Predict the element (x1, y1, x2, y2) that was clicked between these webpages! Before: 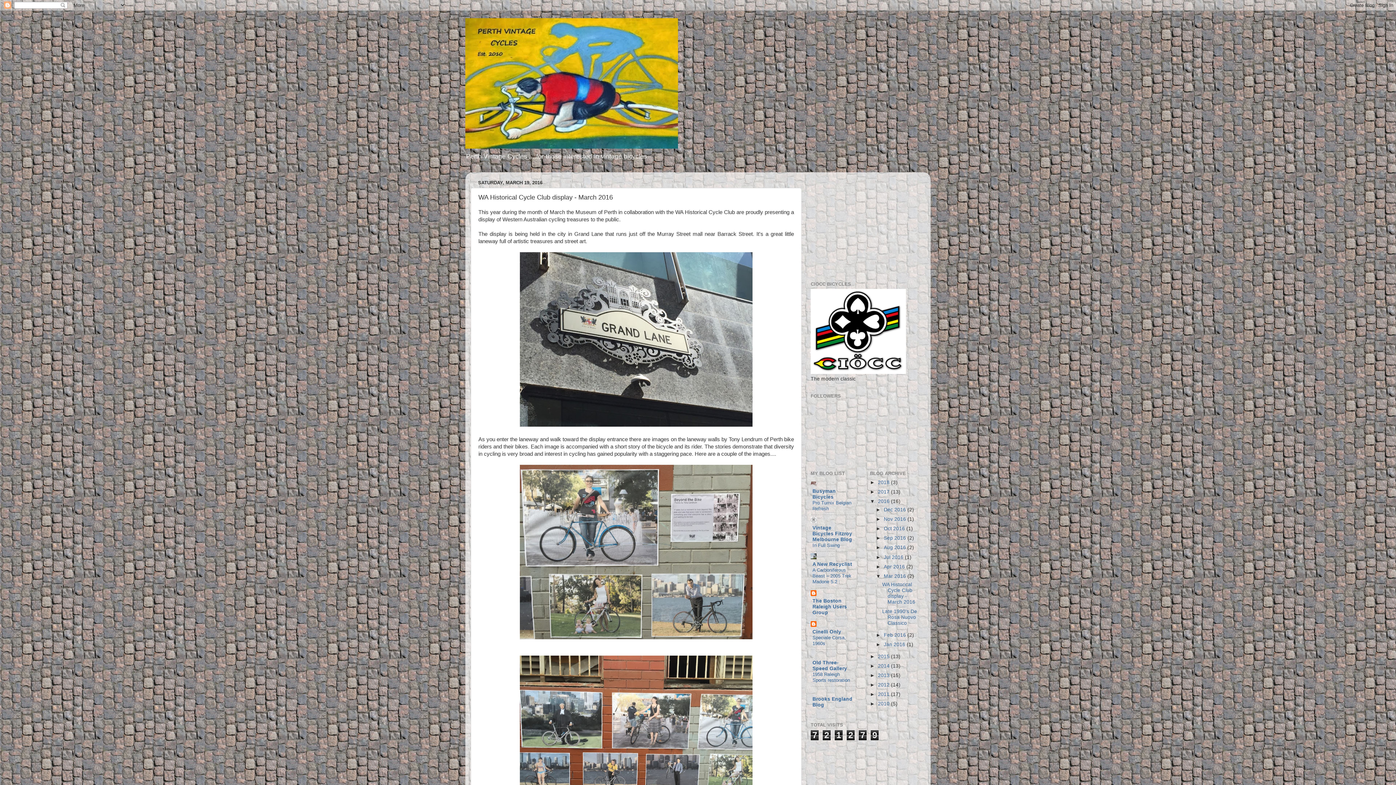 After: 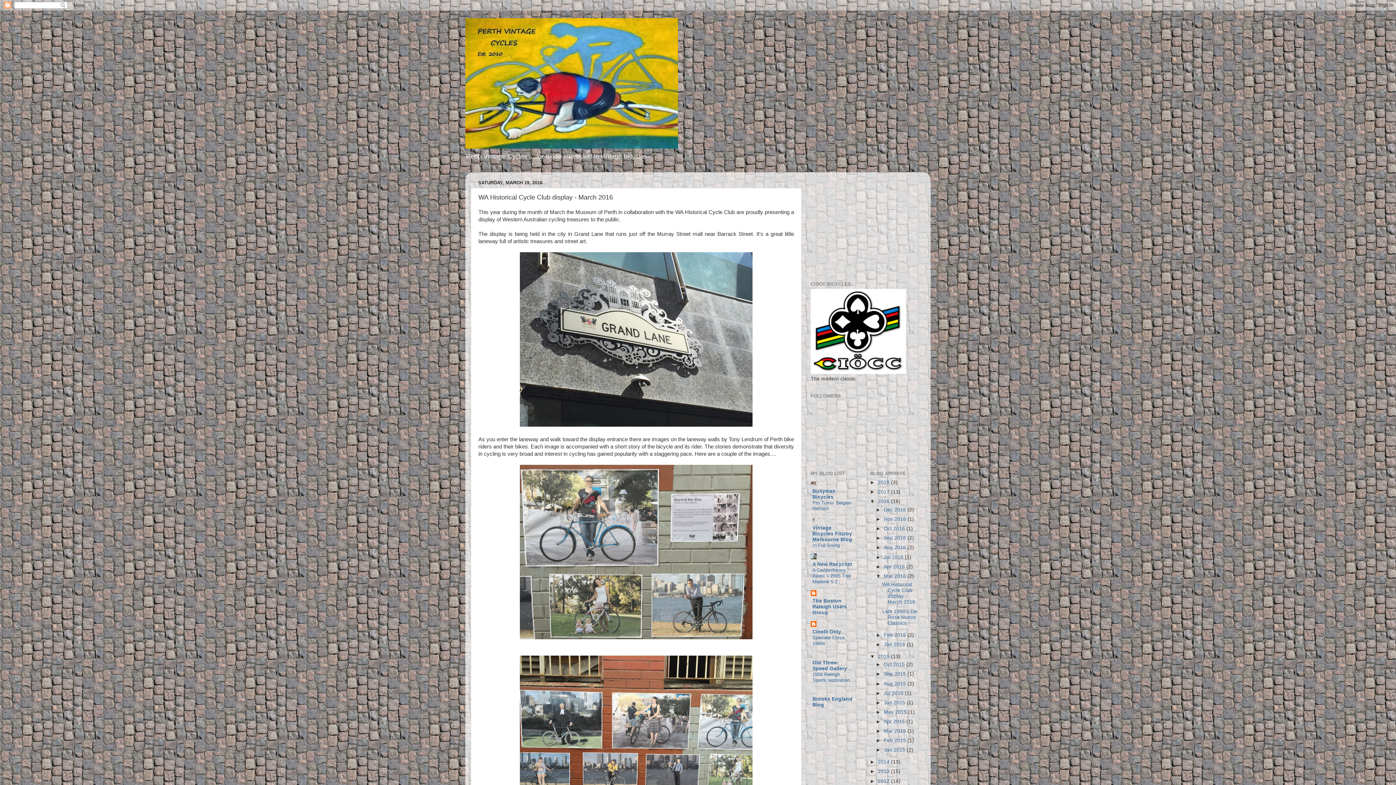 Action: bbox: (870, 654, 878, 659) label: ►  